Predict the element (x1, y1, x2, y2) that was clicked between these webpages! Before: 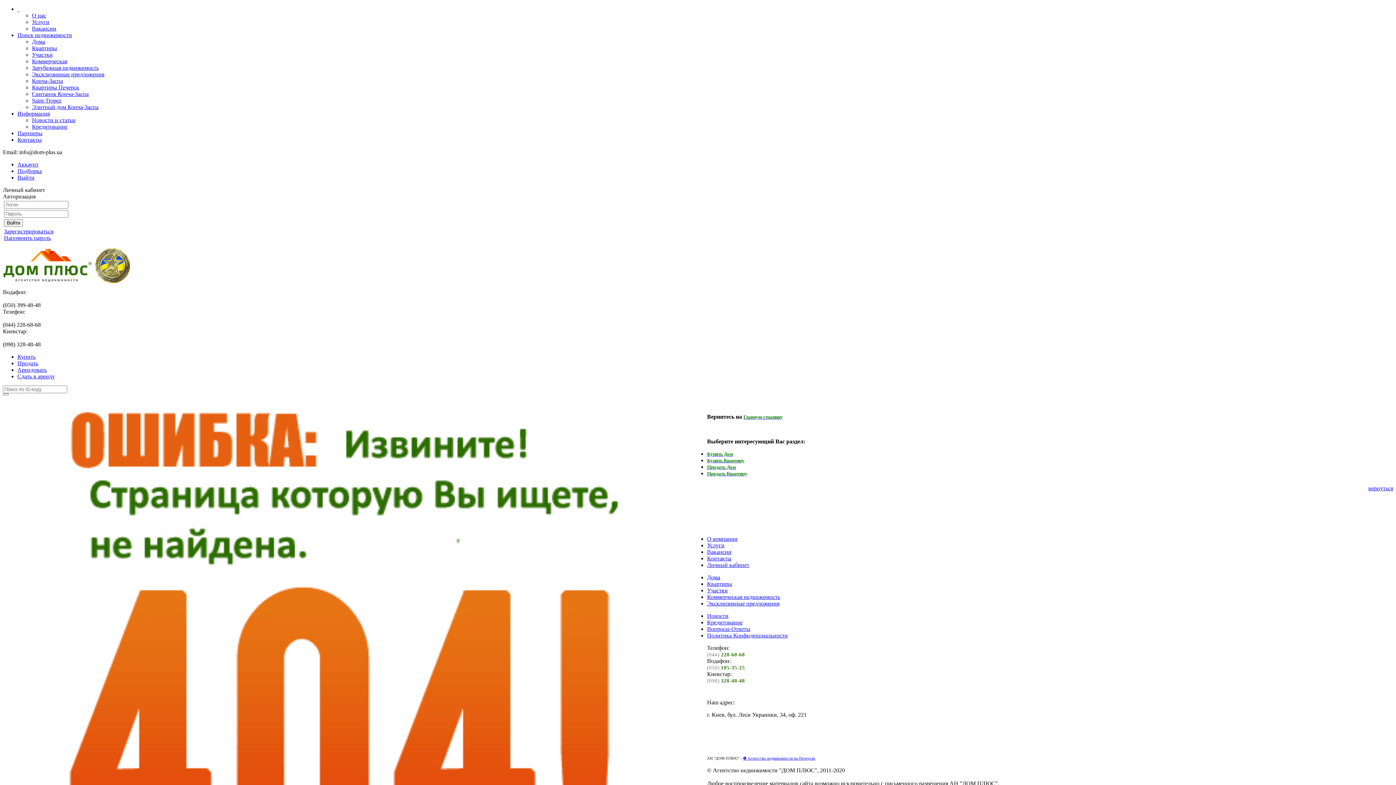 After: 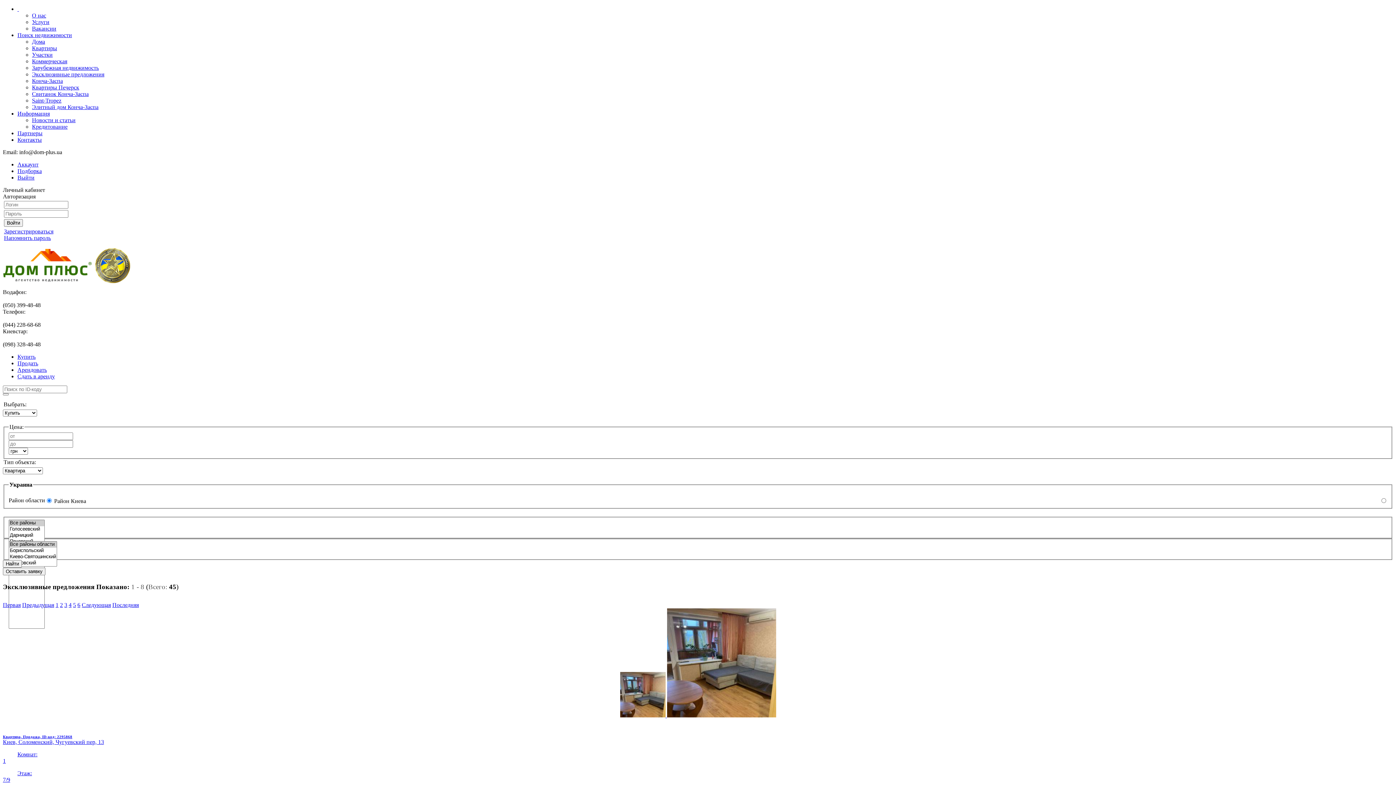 Action: bbox: (707, 600, 779, 606) label: Эксклюзивные предложения